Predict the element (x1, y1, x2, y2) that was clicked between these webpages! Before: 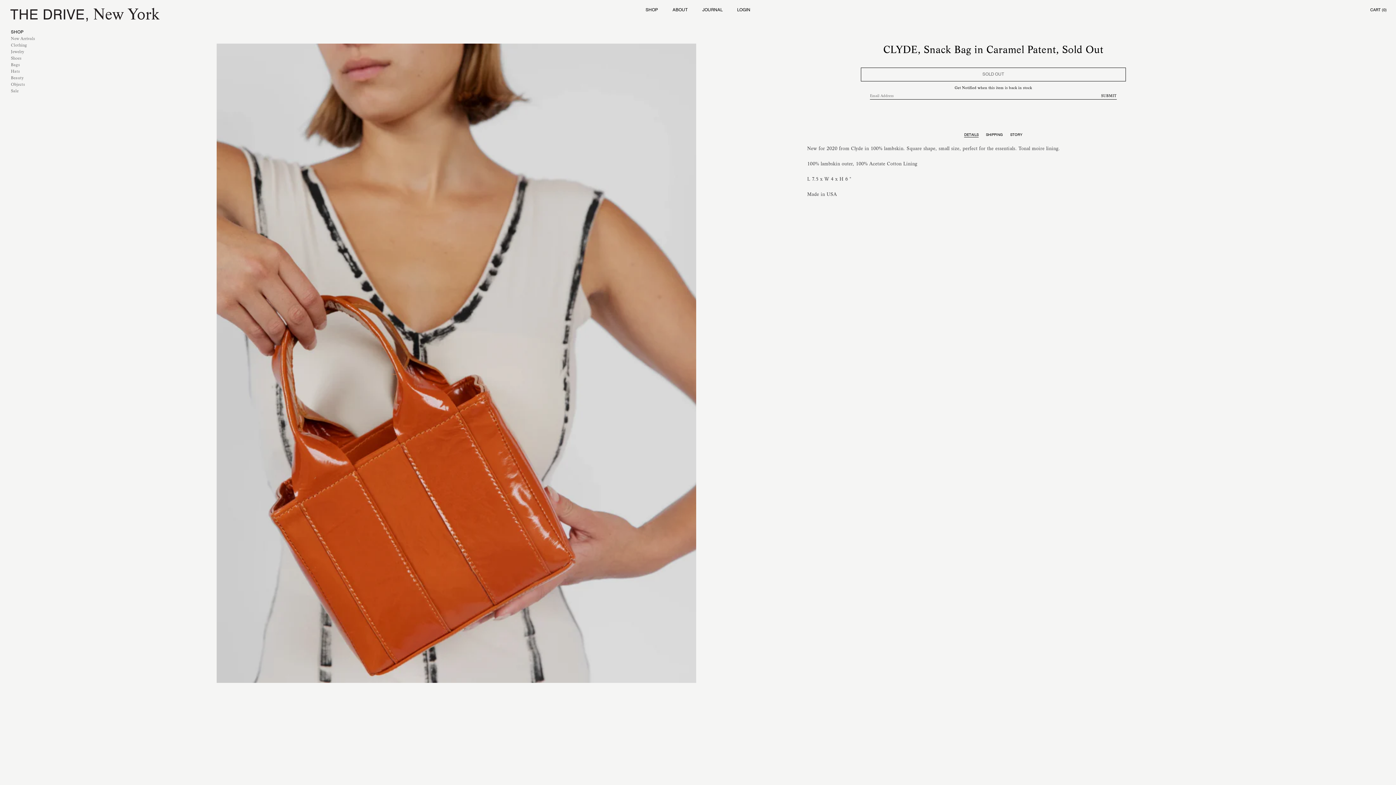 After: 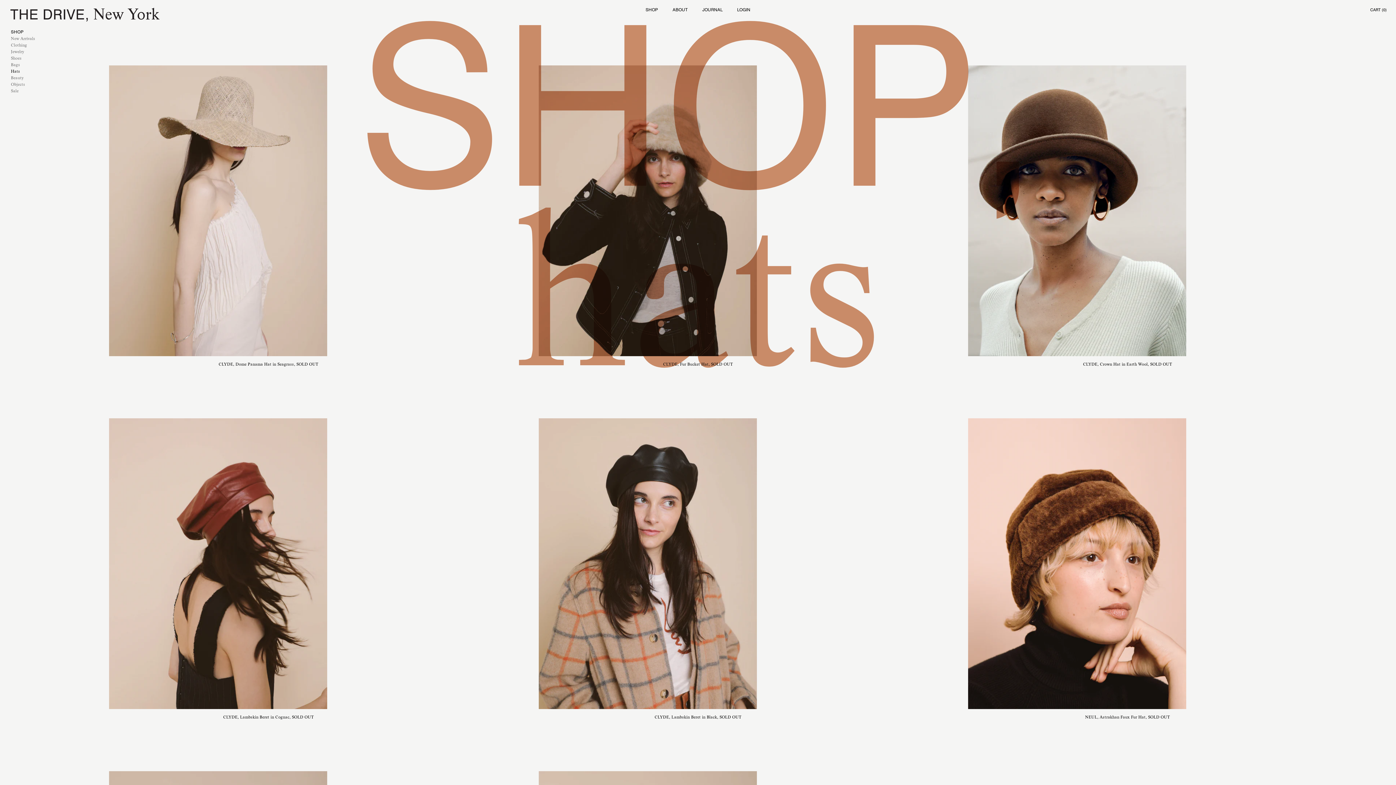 Action: bbox: (10, 68, 20, 74) label: Hats